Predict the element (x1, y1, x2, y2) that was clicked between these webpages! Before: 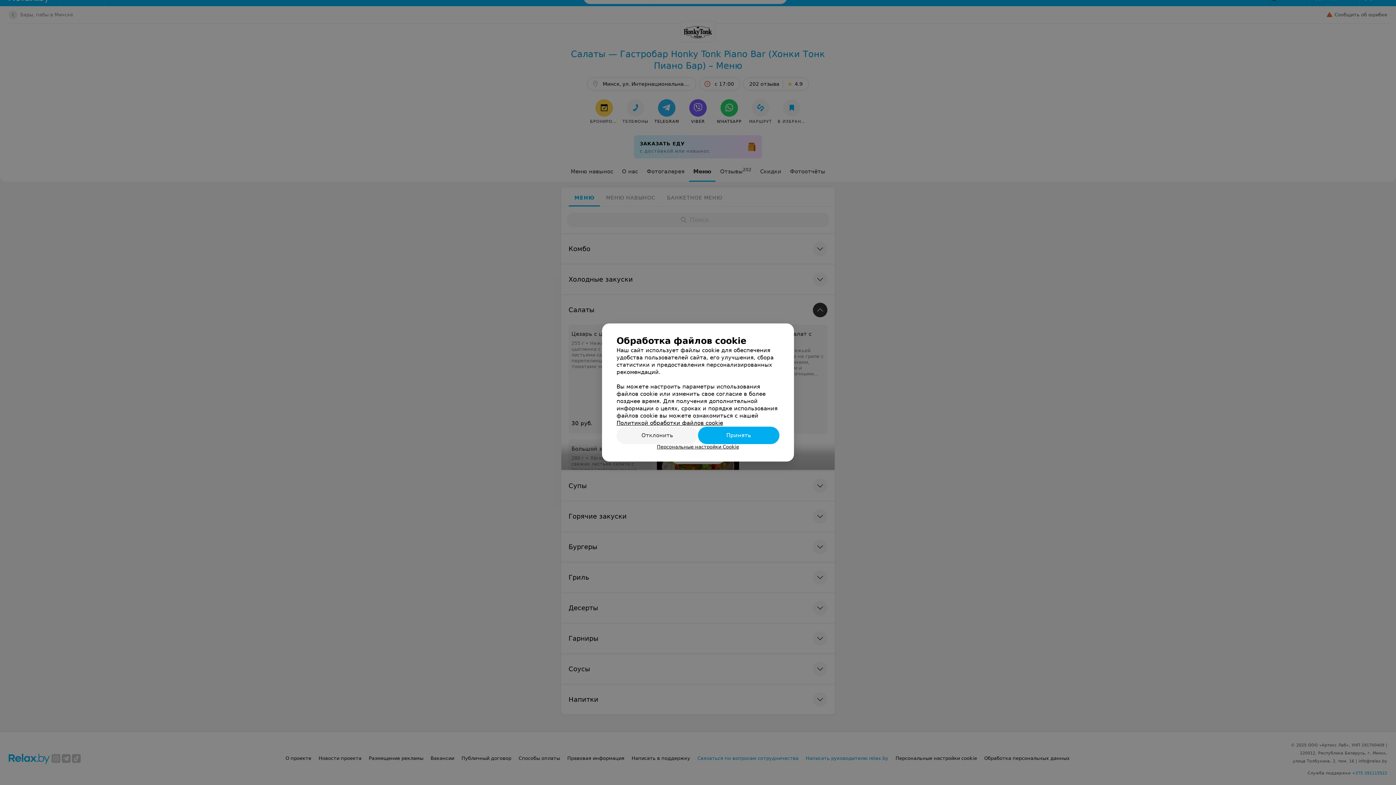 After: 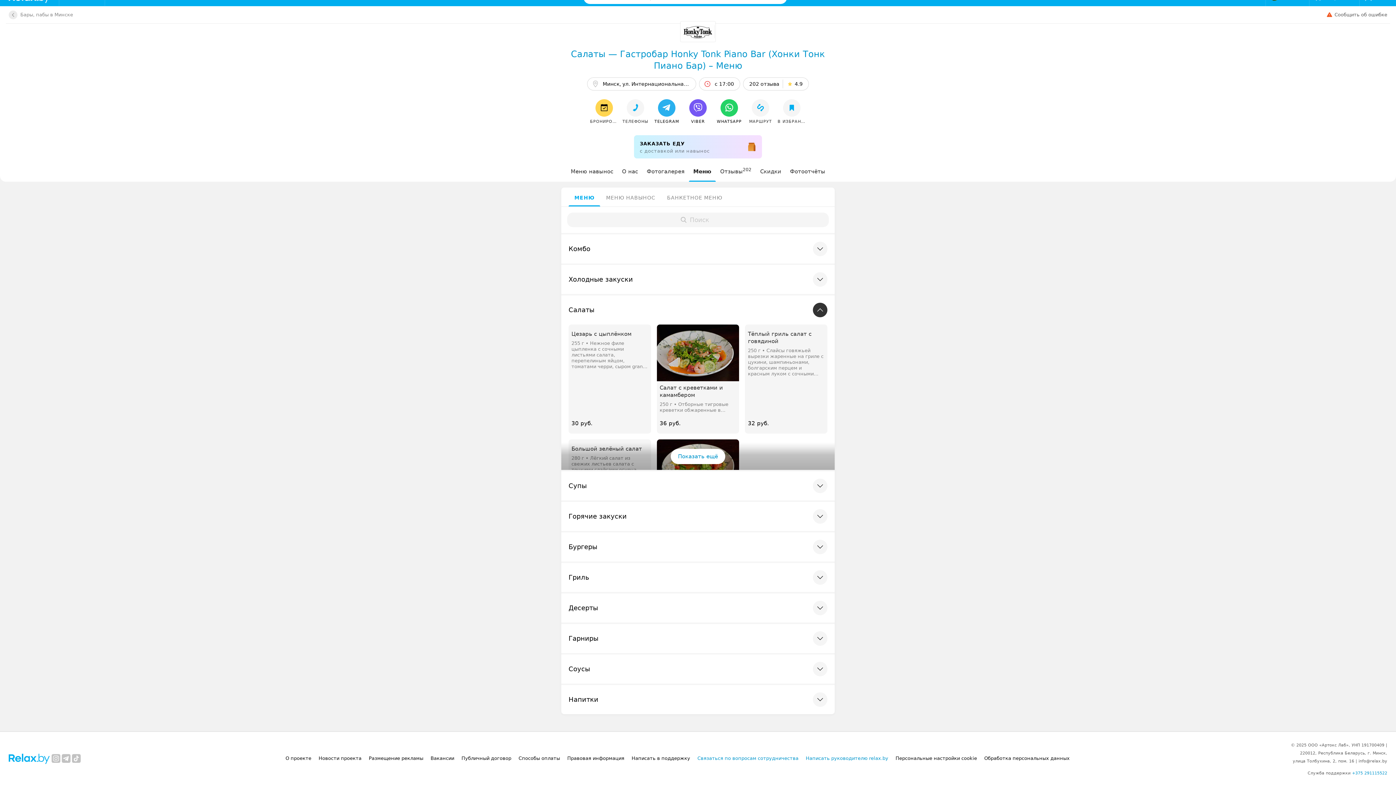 Action: bbox: (616, 426, 698, 444) label: Отклонить